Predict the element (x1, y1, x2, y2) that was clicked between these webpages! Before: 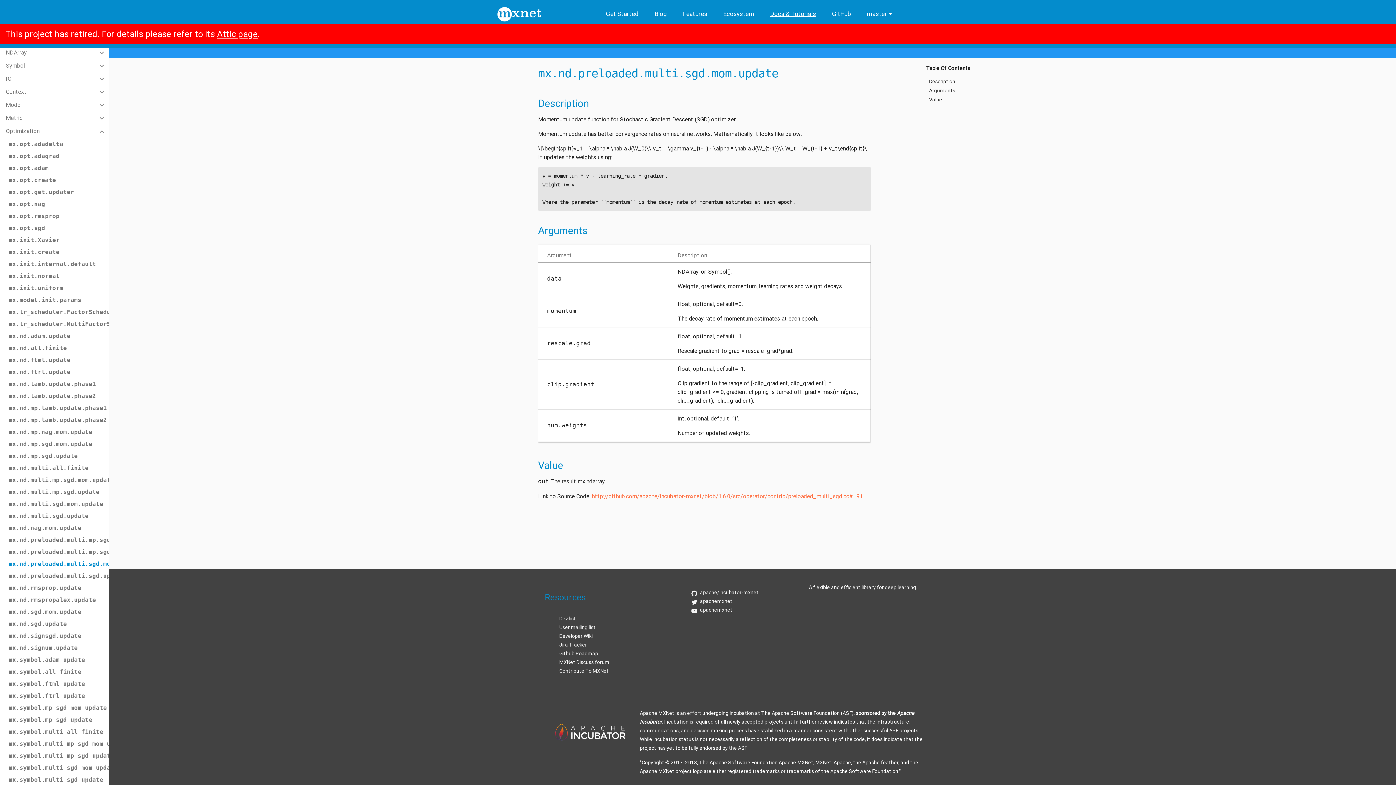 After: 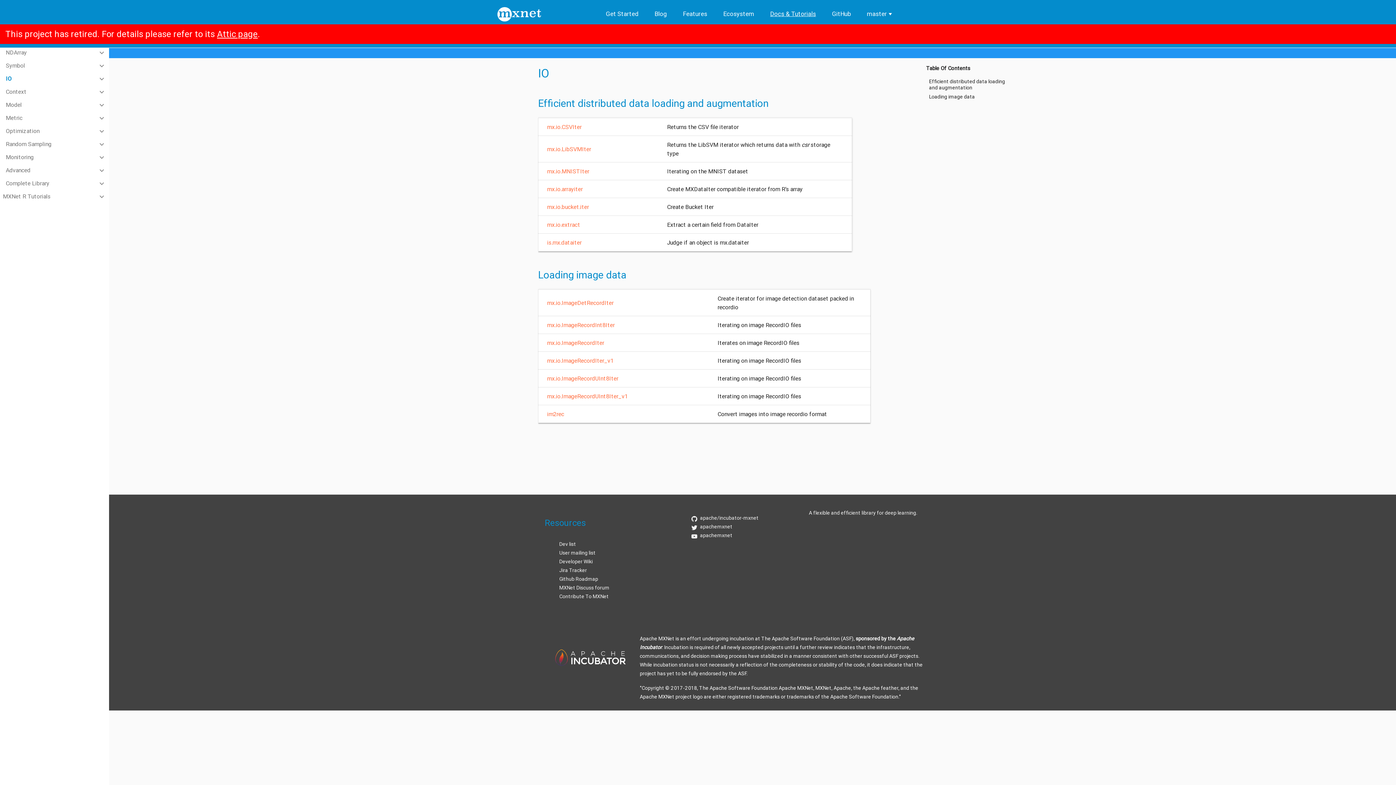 Action: bbox: (5, 72, 96, 85) label: IO